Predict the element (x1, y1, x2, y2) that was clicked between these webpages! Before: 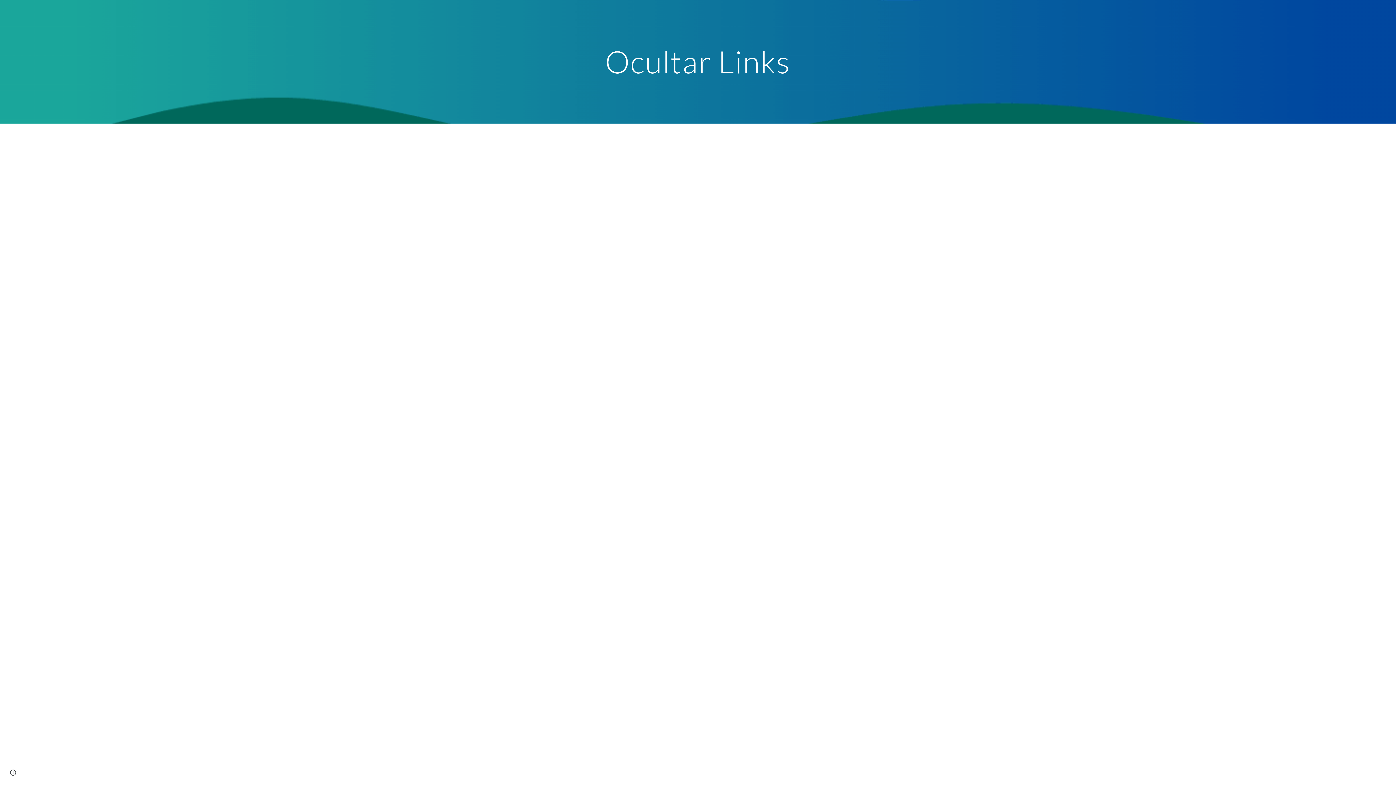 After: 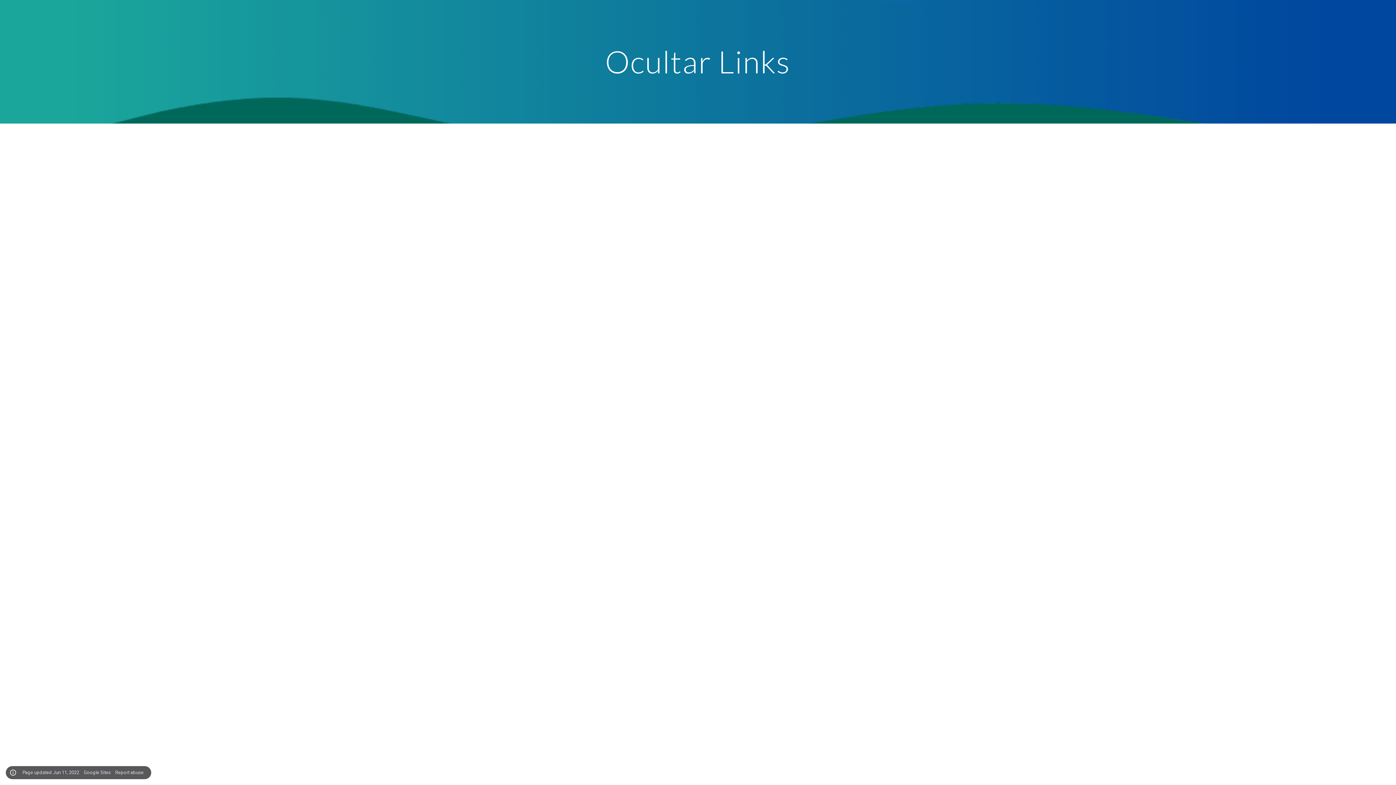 Action: label: Site actions bbox: (8, 768, 18, 778)